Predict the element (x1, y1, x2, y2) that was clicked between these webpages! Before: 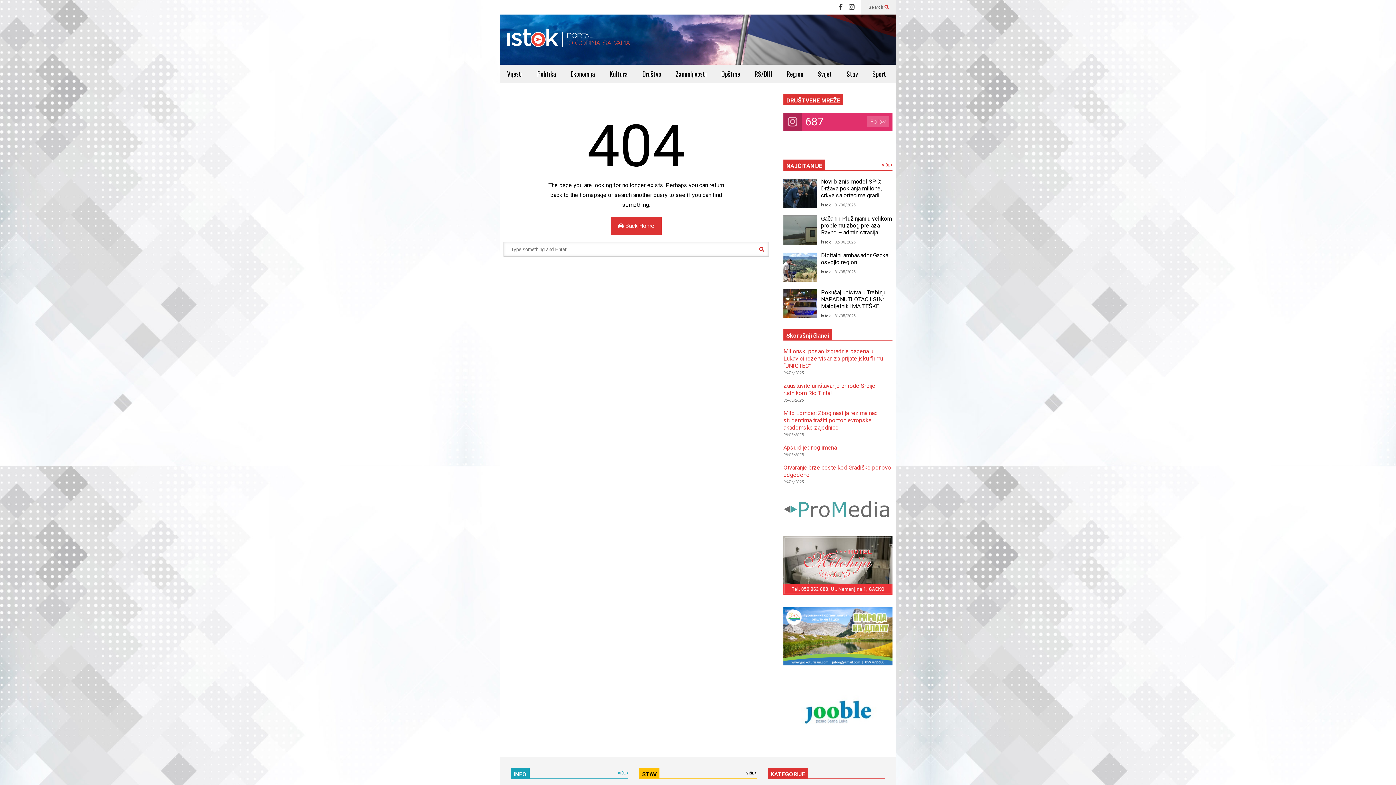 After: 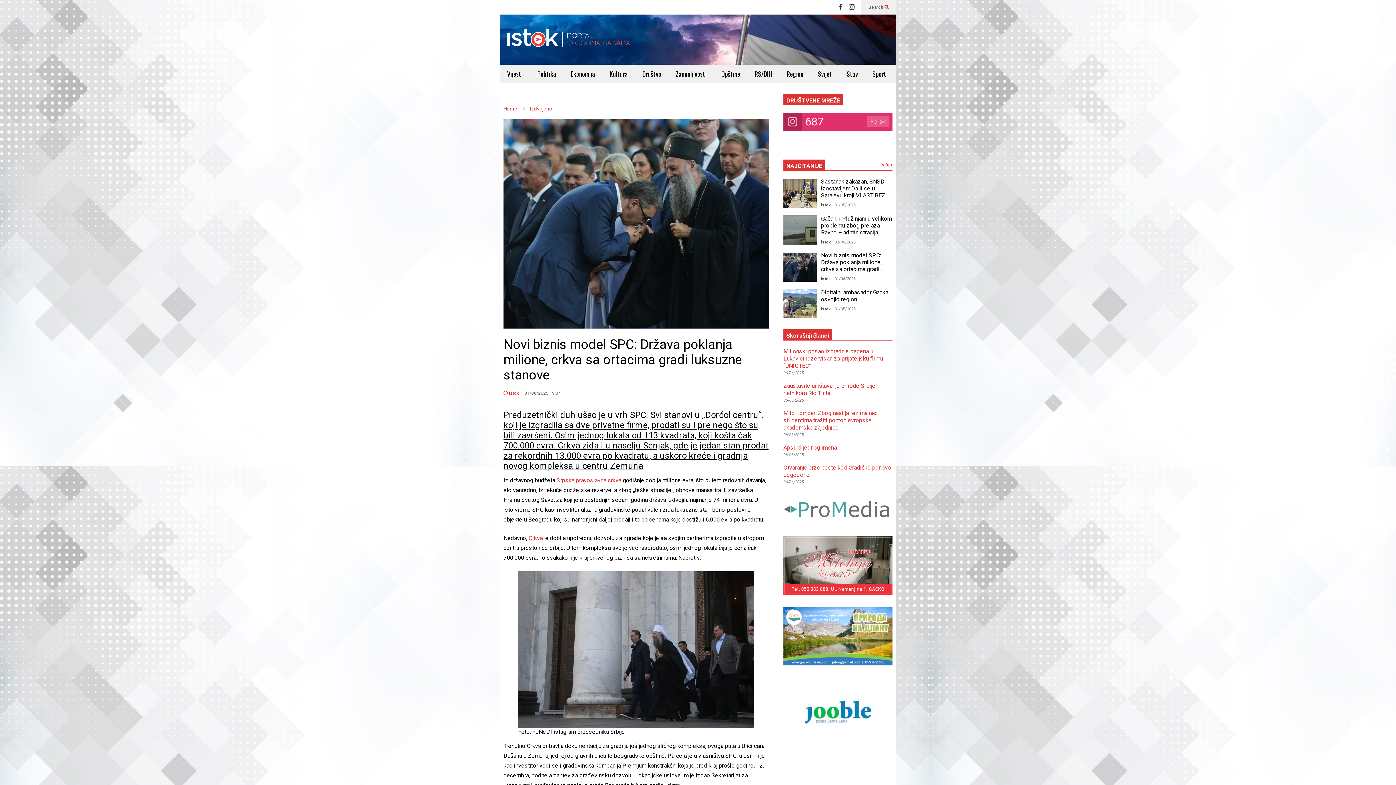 Action: bbox: (783, 178, 817, 207)